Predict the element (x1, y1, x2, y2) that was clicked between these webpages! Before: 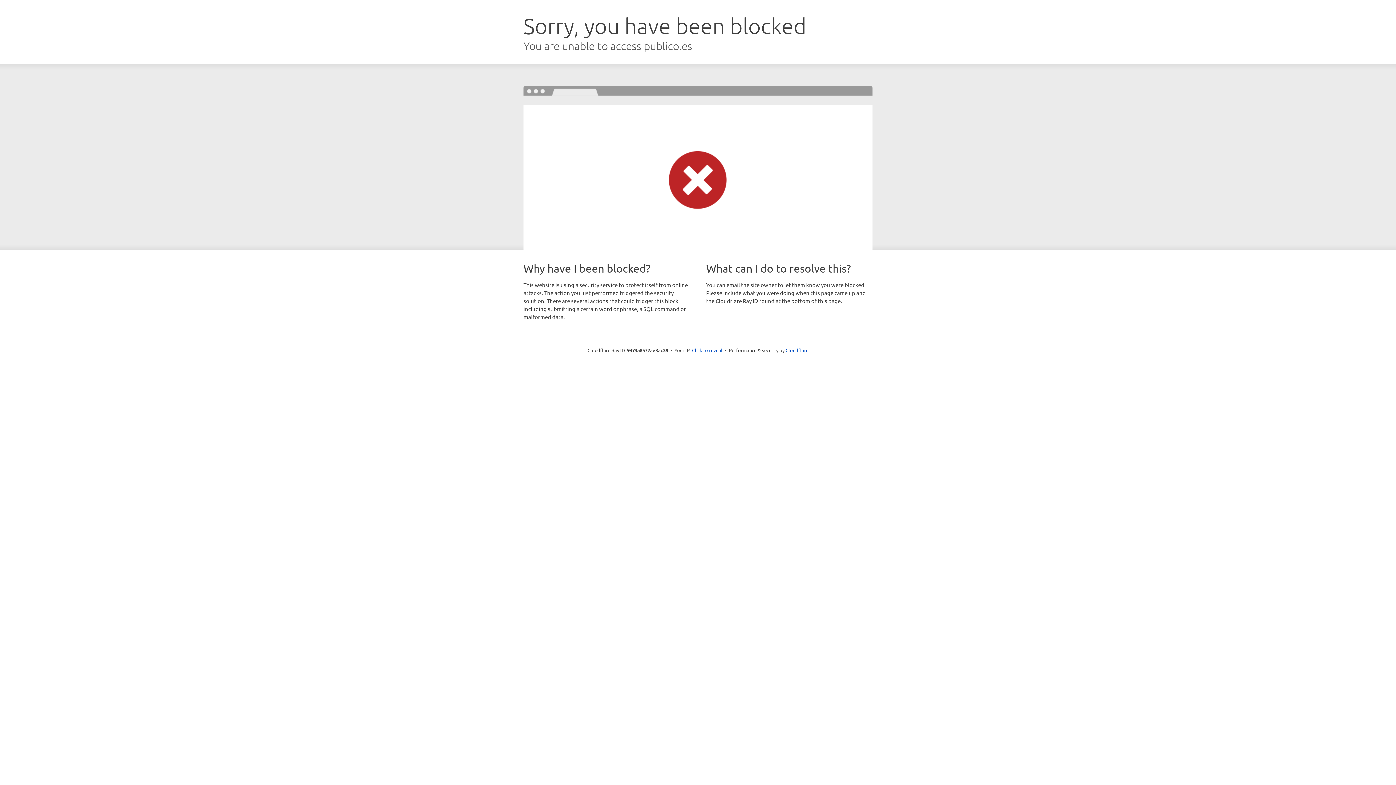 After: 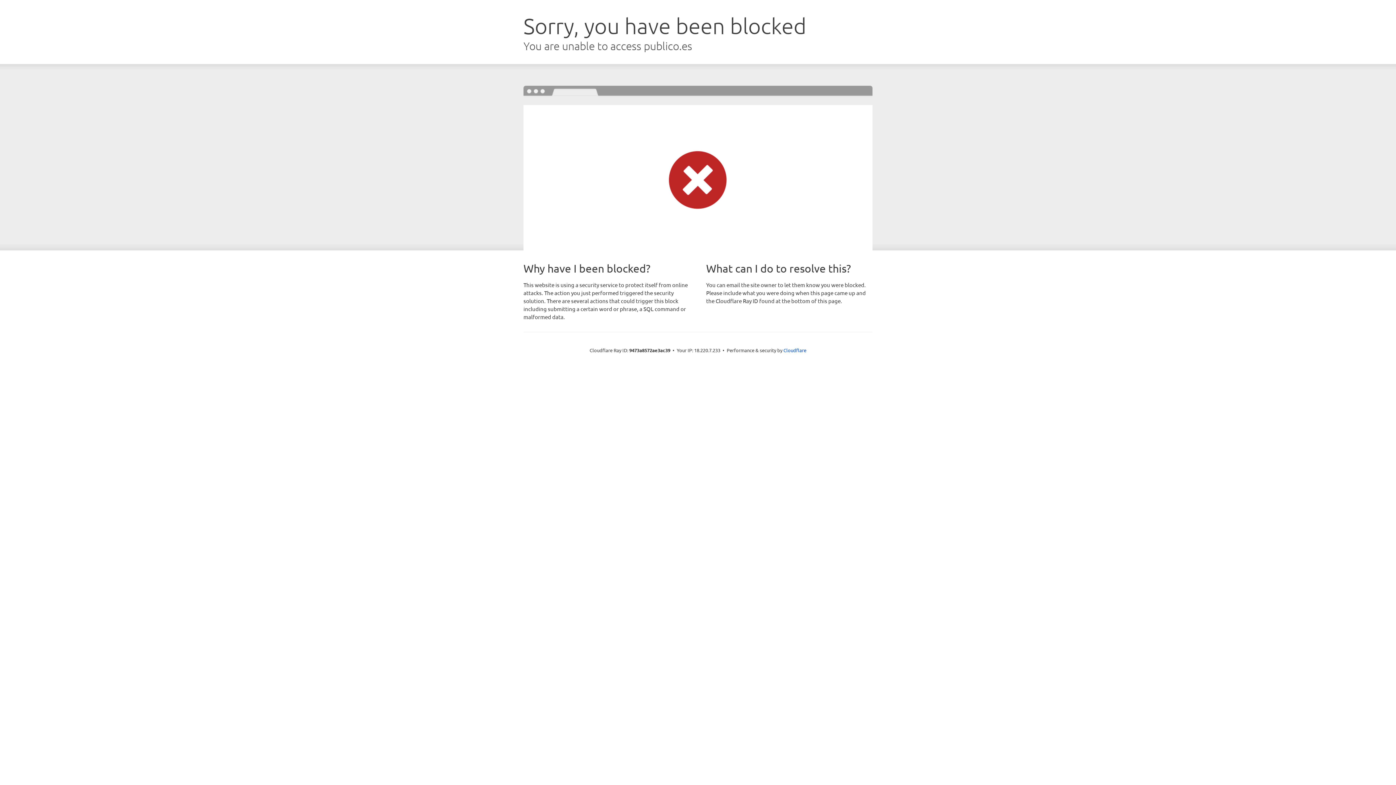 Action: bbox: (692, 346, 722, 353) label: Click to reveal